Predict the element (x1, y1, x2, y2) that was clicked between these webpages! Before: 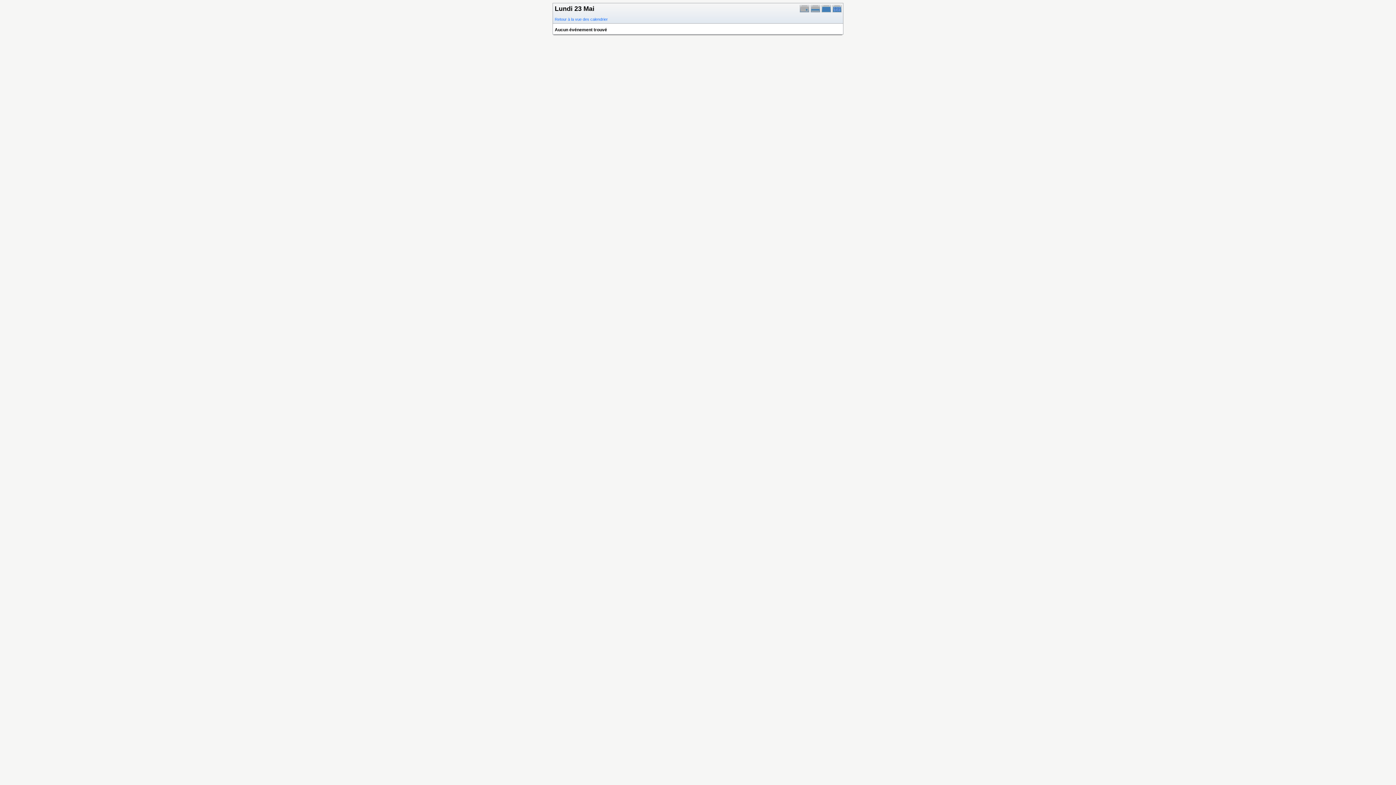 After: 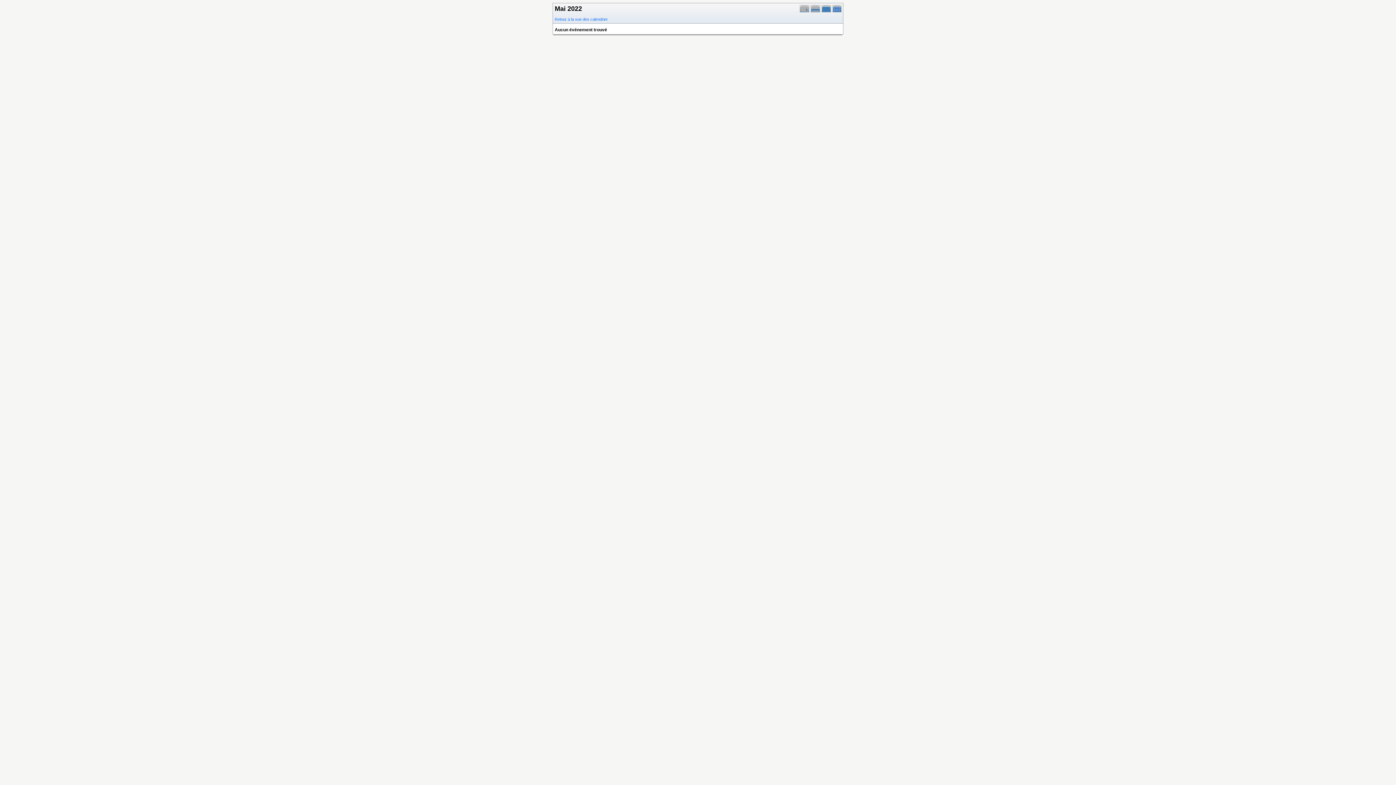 Action: bbox: (821, 9, 832, 13)